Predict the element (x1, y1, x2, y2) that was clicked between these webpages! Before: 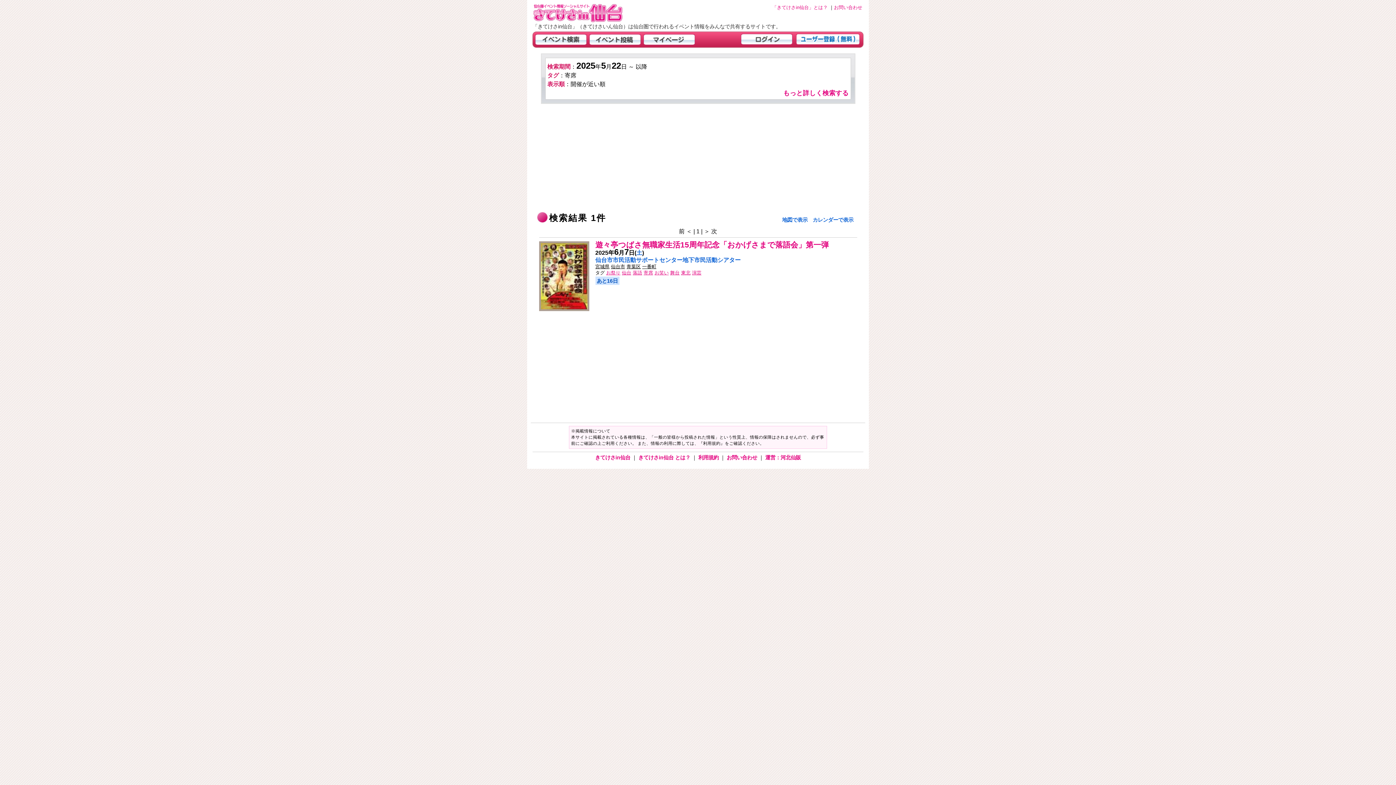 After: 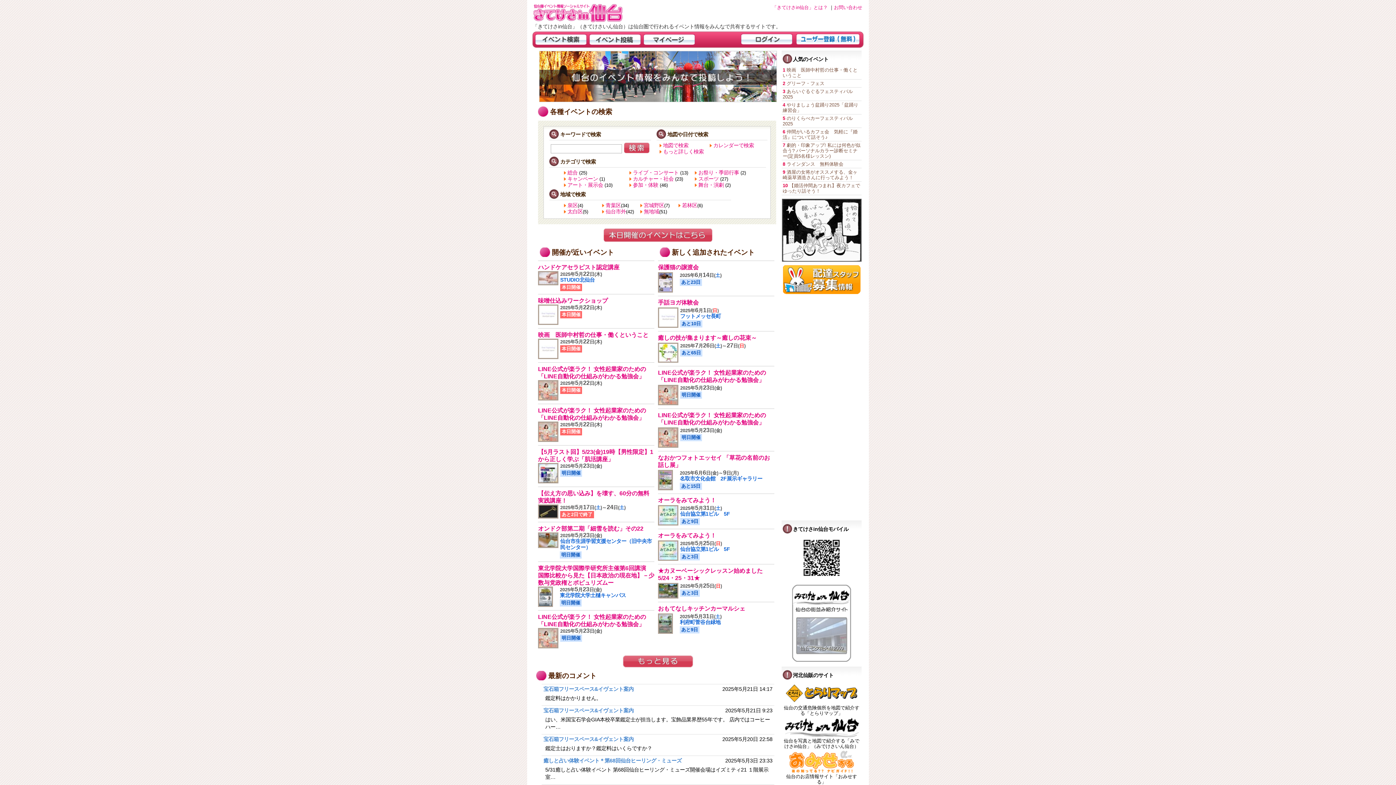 Action: label: 仙台市・宮城県のイベント情報の投稿サイト「きてけさin仙台」 bbox: (532, 3, 641, 22)